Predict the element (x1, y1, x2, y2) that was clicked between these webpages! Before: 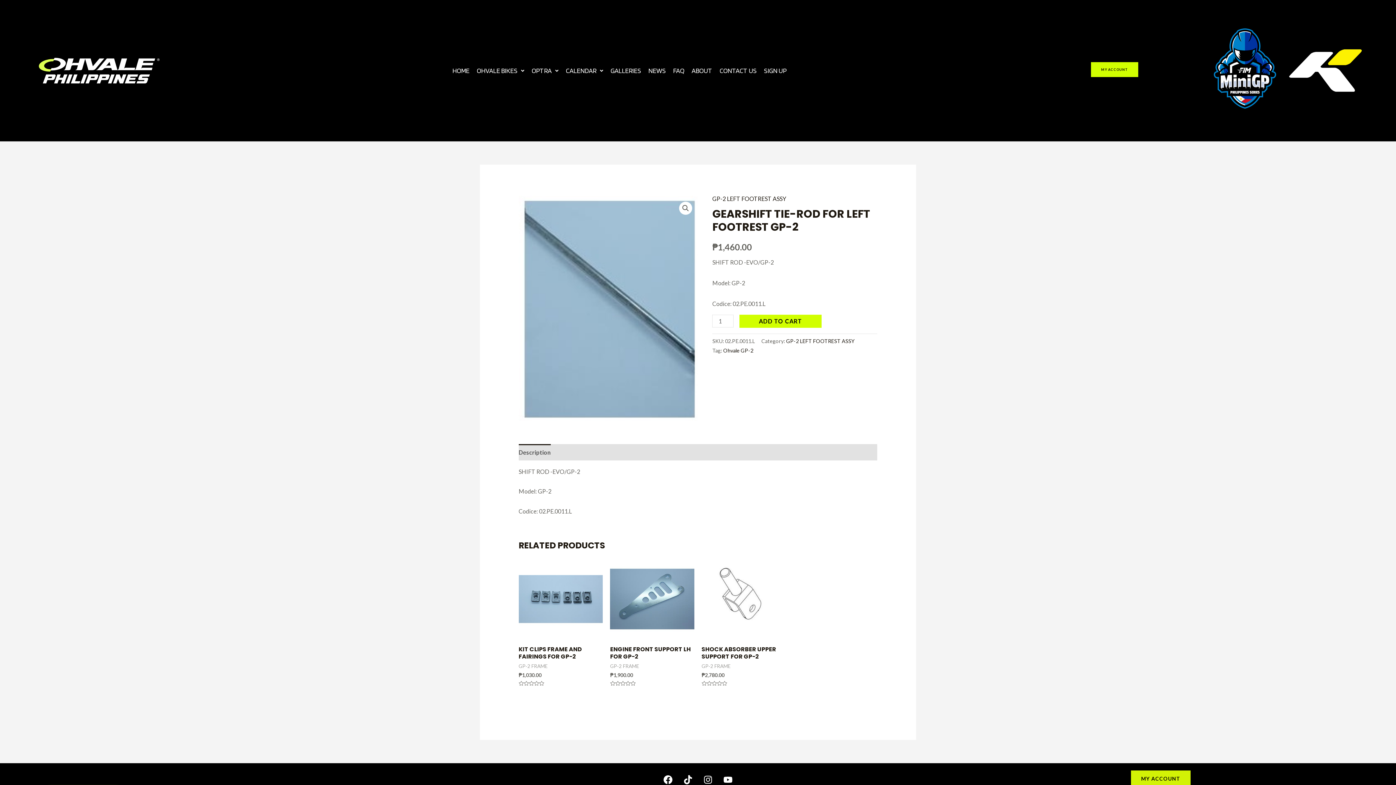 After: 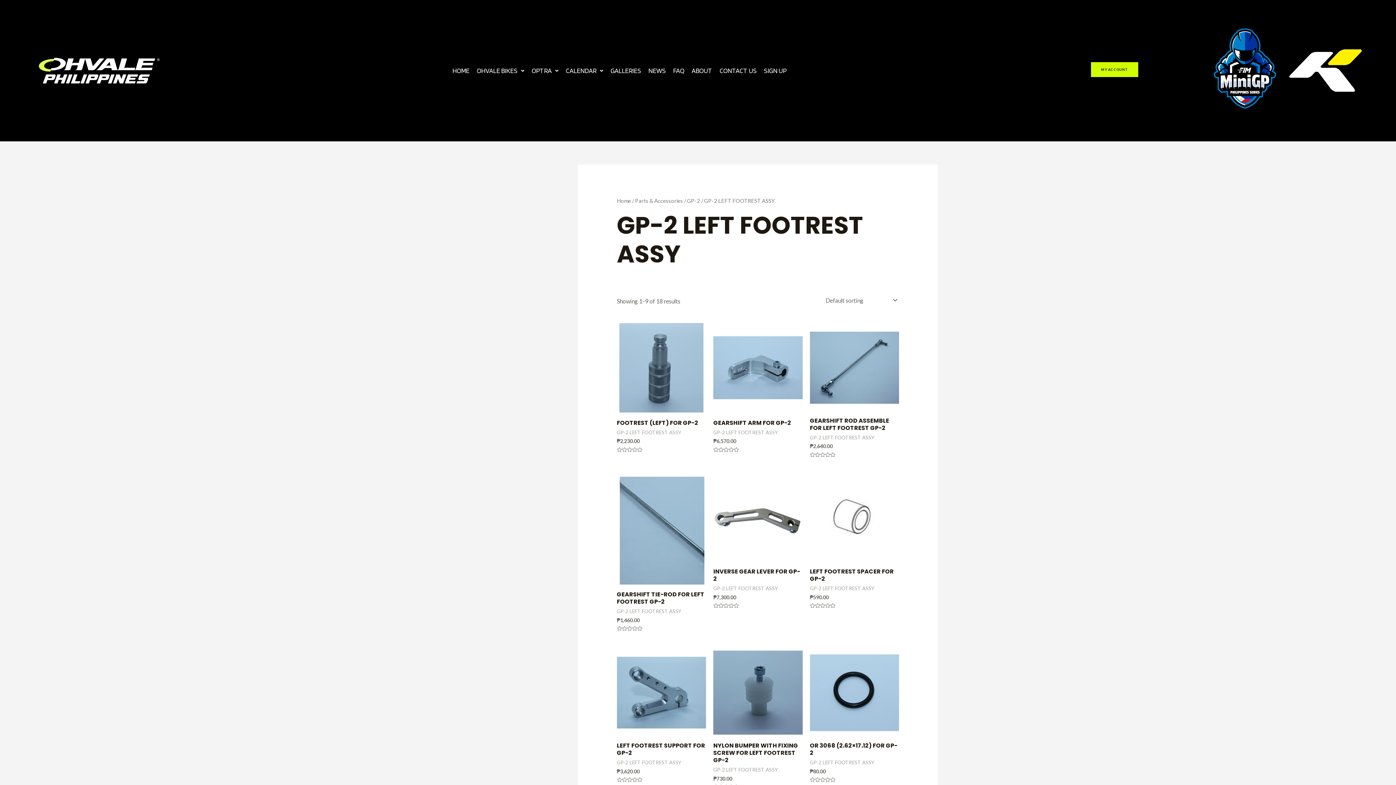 Action: bbox: (712, 195, 786, 202) label: GP-2 LEFT FOOTREST ASSY